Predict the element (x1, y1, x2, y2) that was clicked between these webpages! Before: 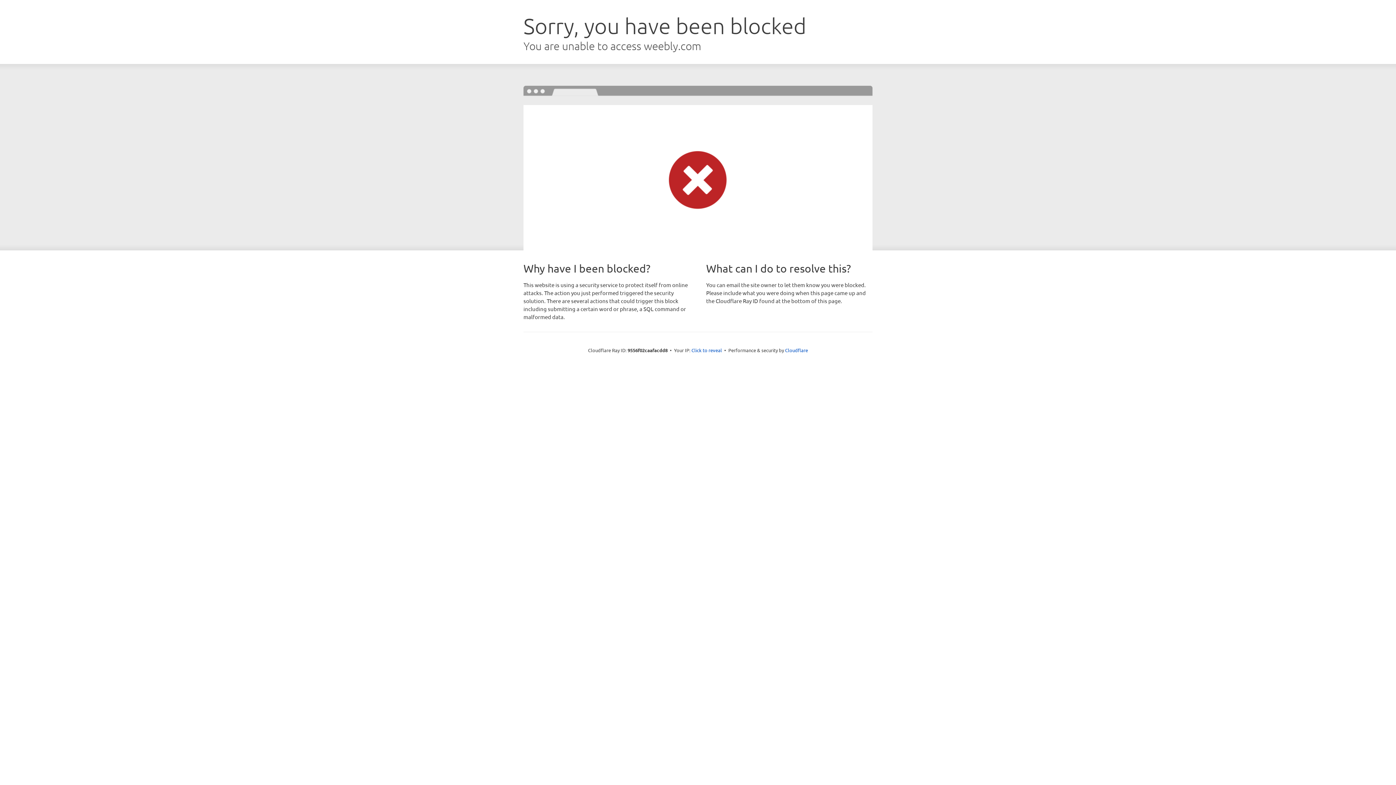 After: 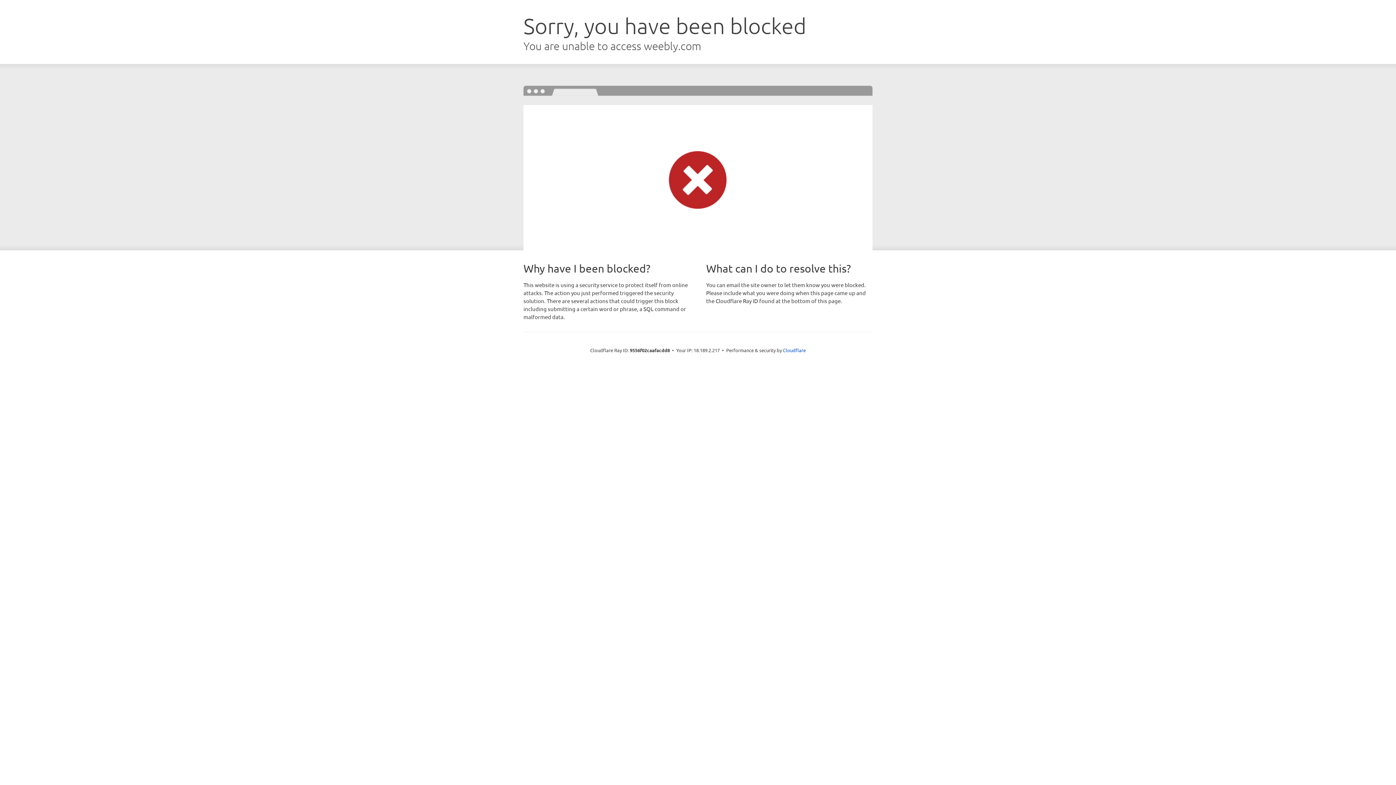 Action: bbox: (691, 346, 722, 353) label: Click to reveal